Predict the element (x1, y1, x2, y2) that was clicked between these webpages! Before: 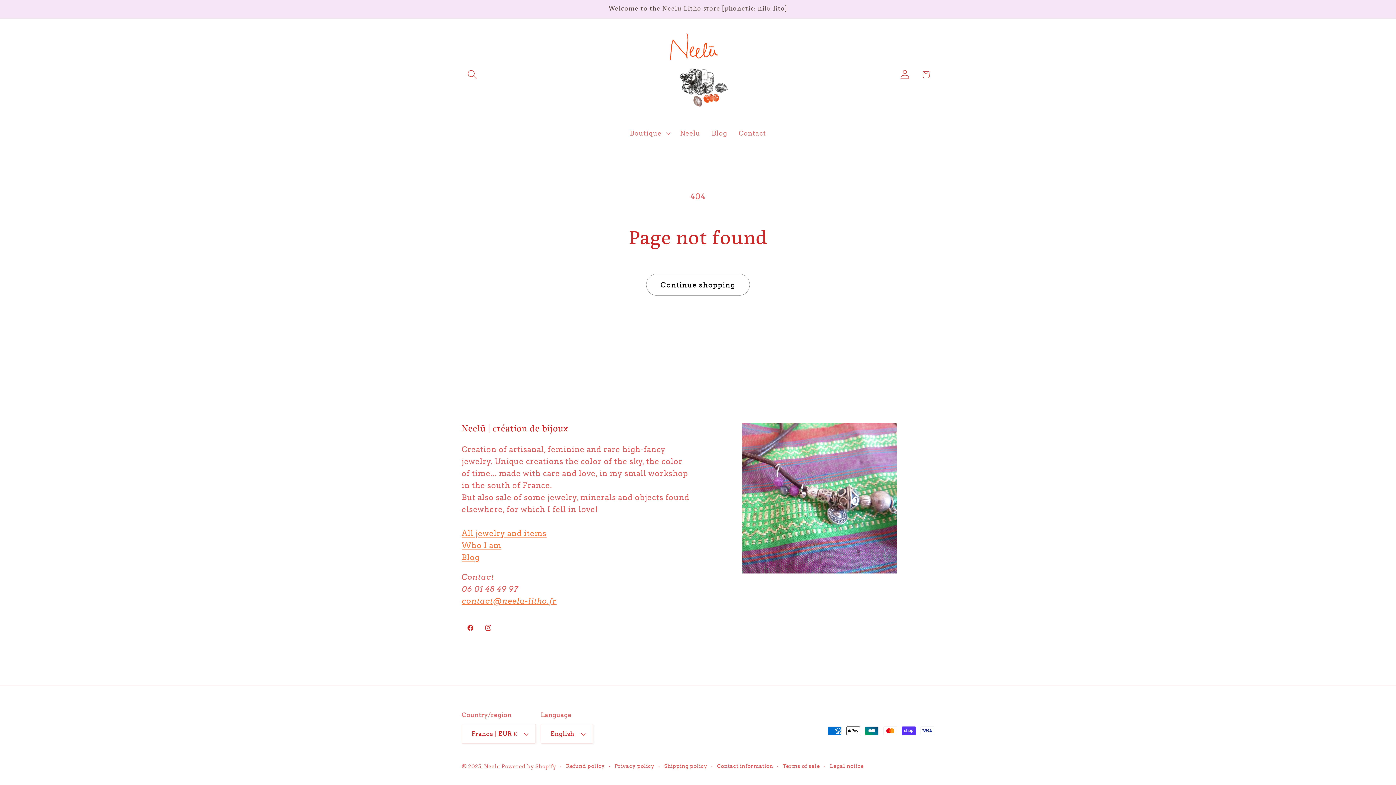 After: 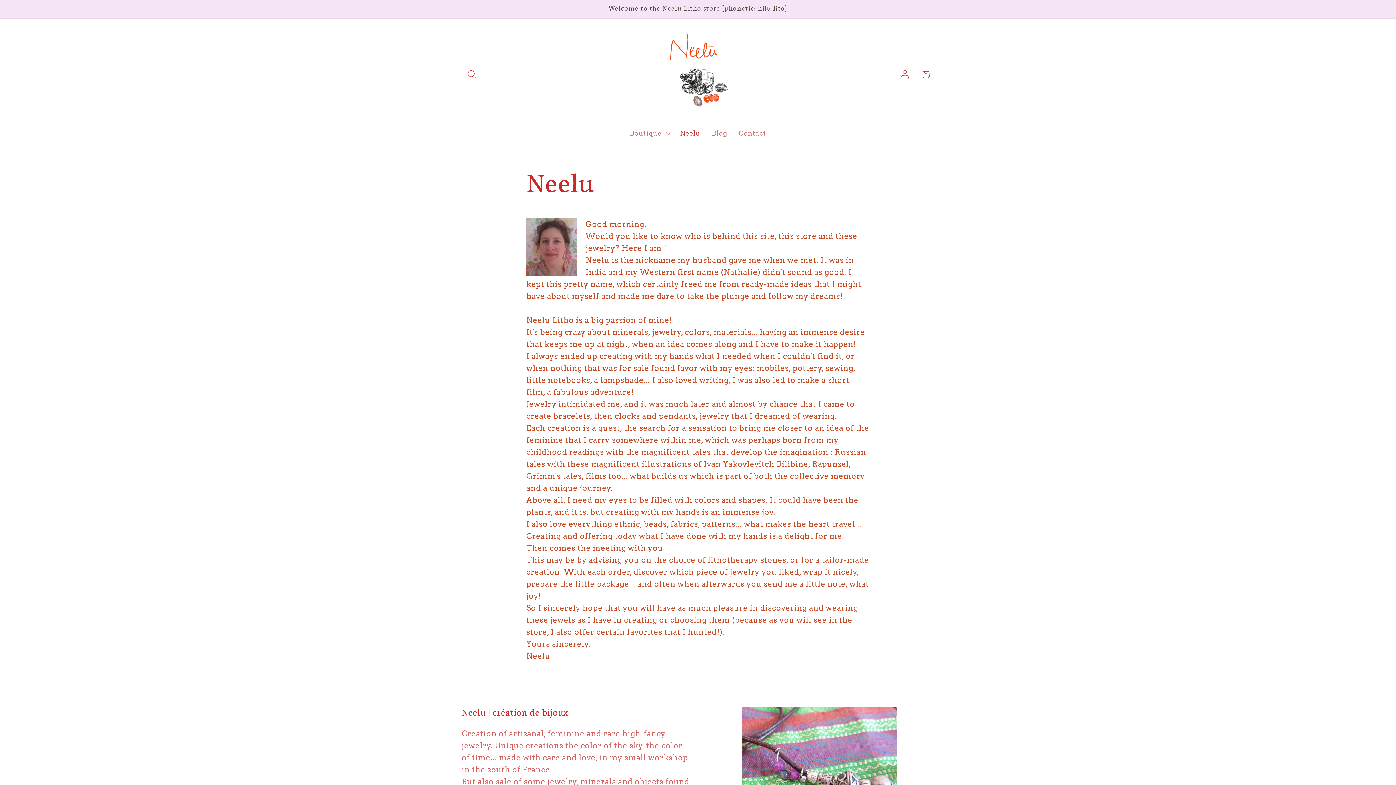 Action: bbox: (674, 123, 706, 143) label: Neelu